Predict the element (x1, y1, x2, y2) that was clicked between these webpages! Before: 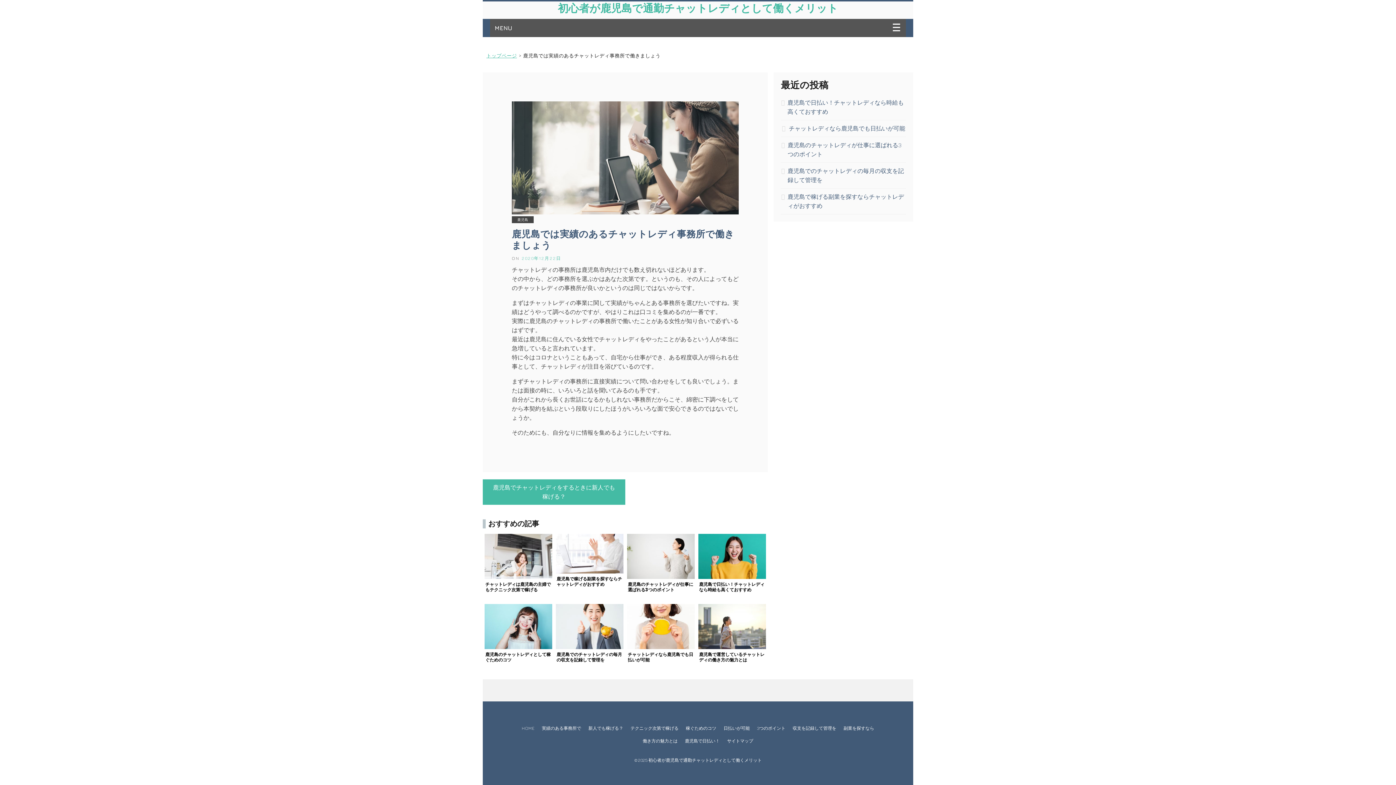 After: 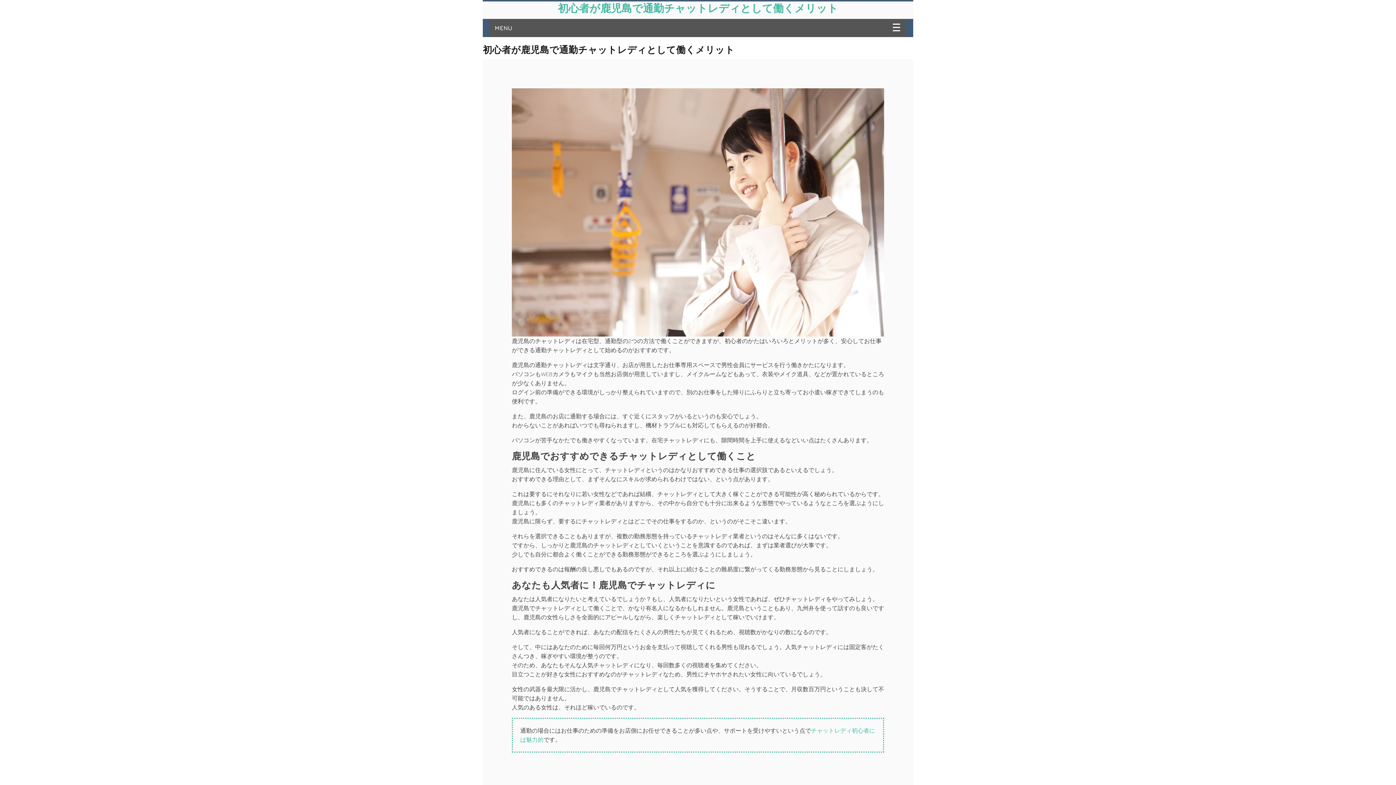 Action: label: 初心者が鹿児島で通勤チャットレディとして働くメリット bbox: (558, 1, 838, 15)